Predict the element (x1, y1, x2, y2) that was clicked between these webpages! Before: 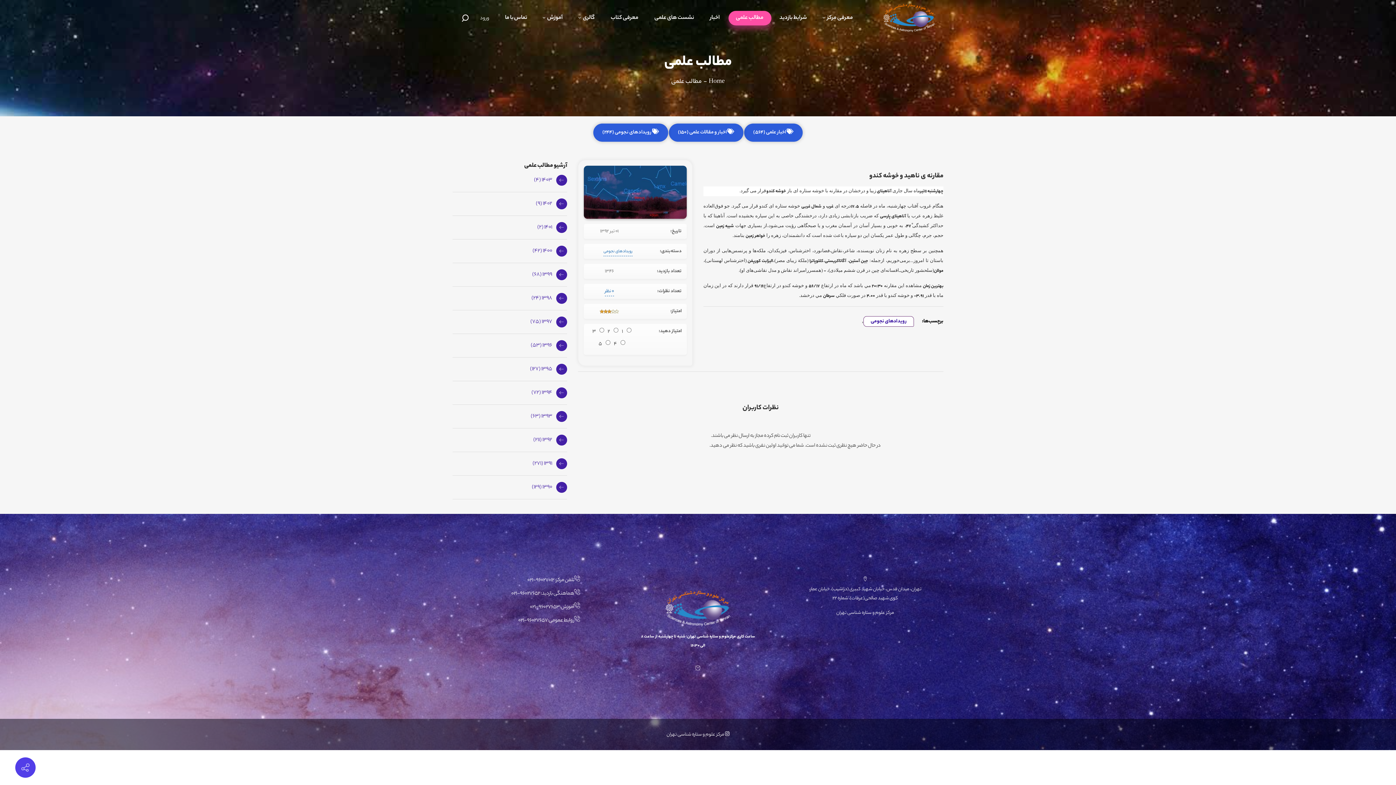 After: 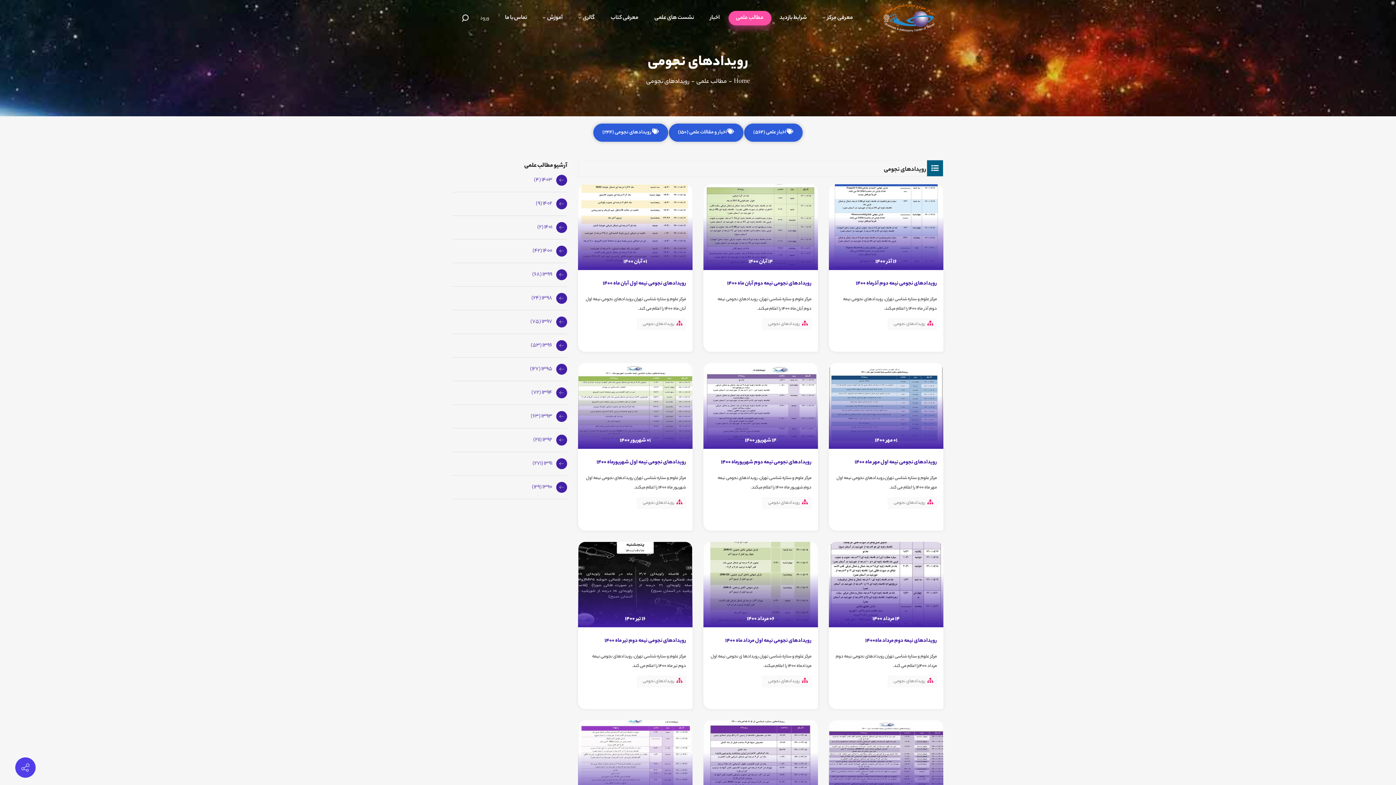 Action: bbox: (863, 316, 914, 326) label: رویدادهای نجومی